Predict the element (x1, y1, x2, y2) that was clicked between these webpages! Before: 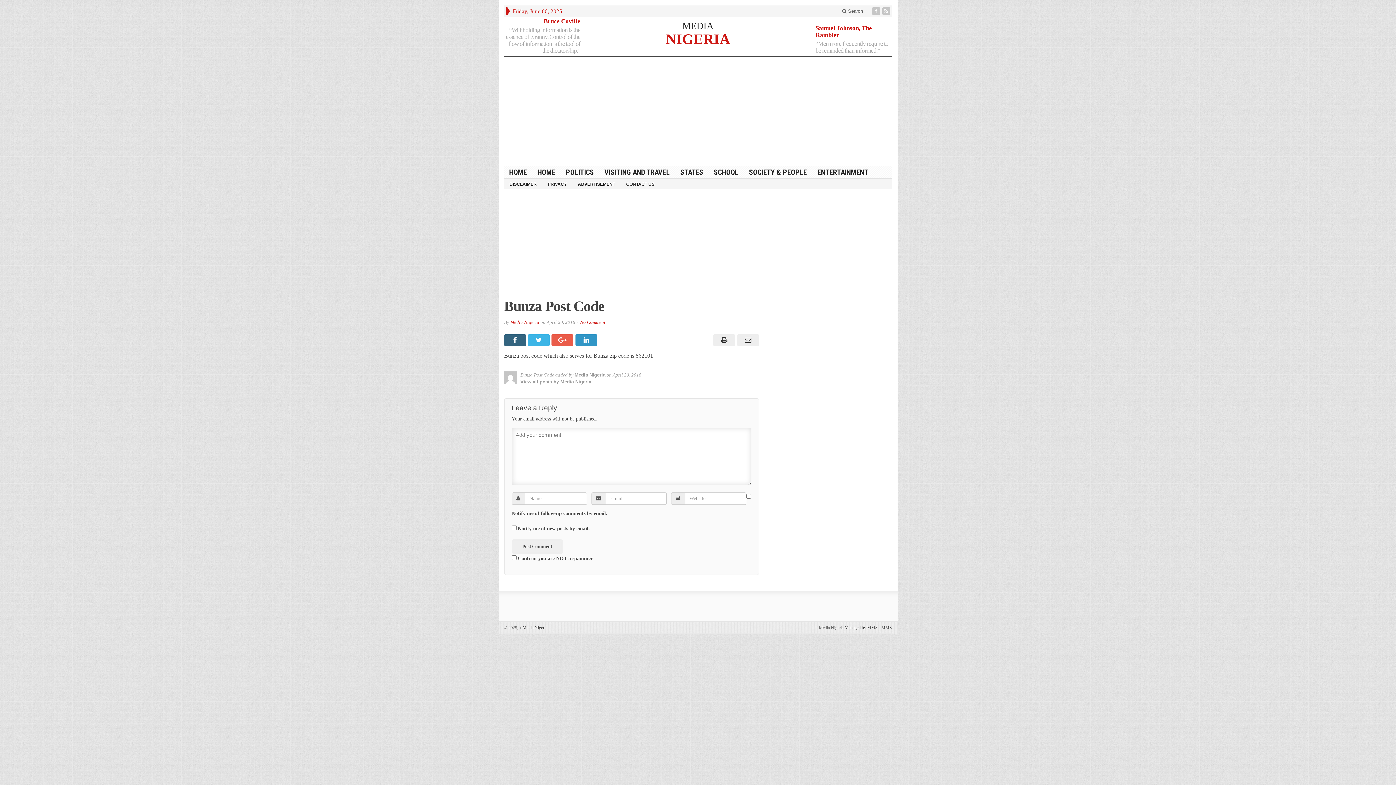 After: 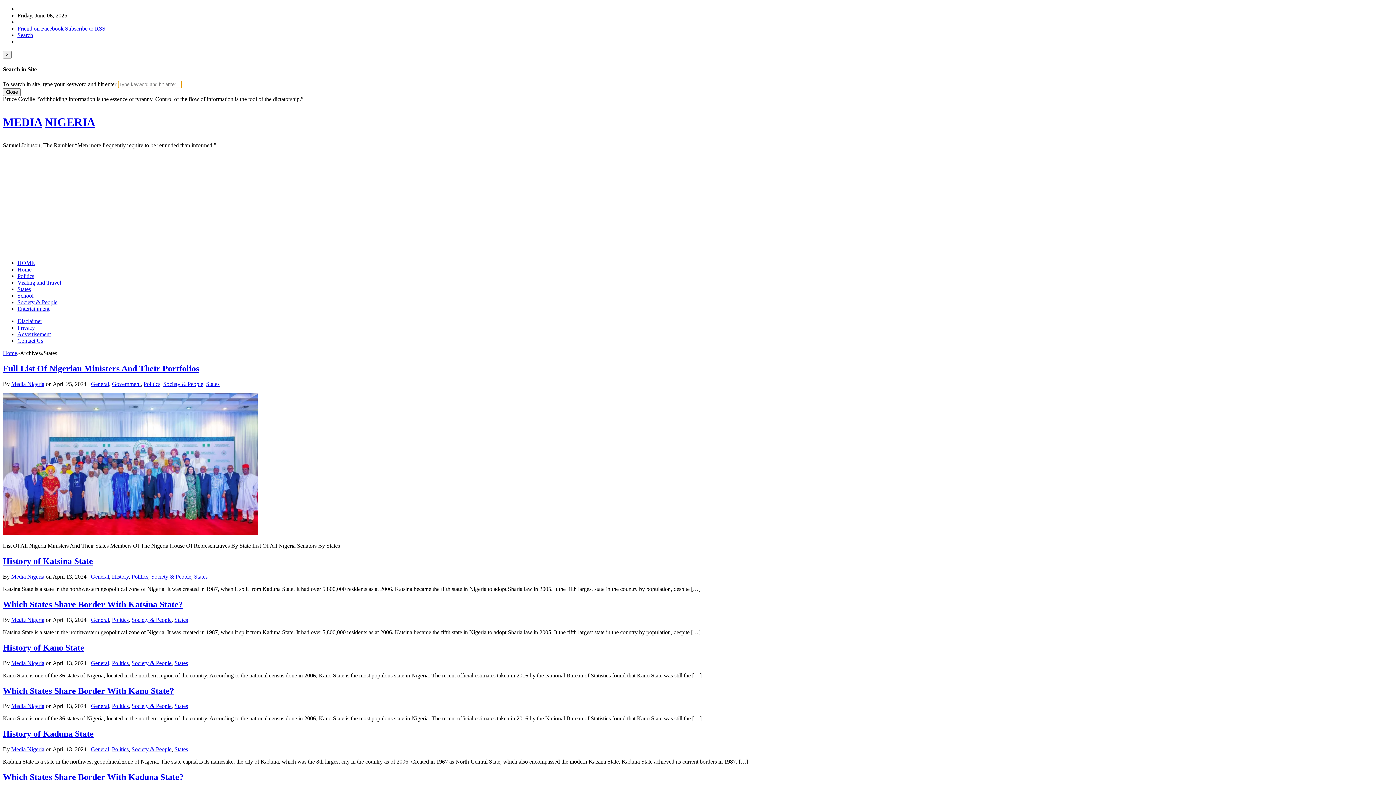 Action: bbox: (675, 166, 708, 178) label: STATES